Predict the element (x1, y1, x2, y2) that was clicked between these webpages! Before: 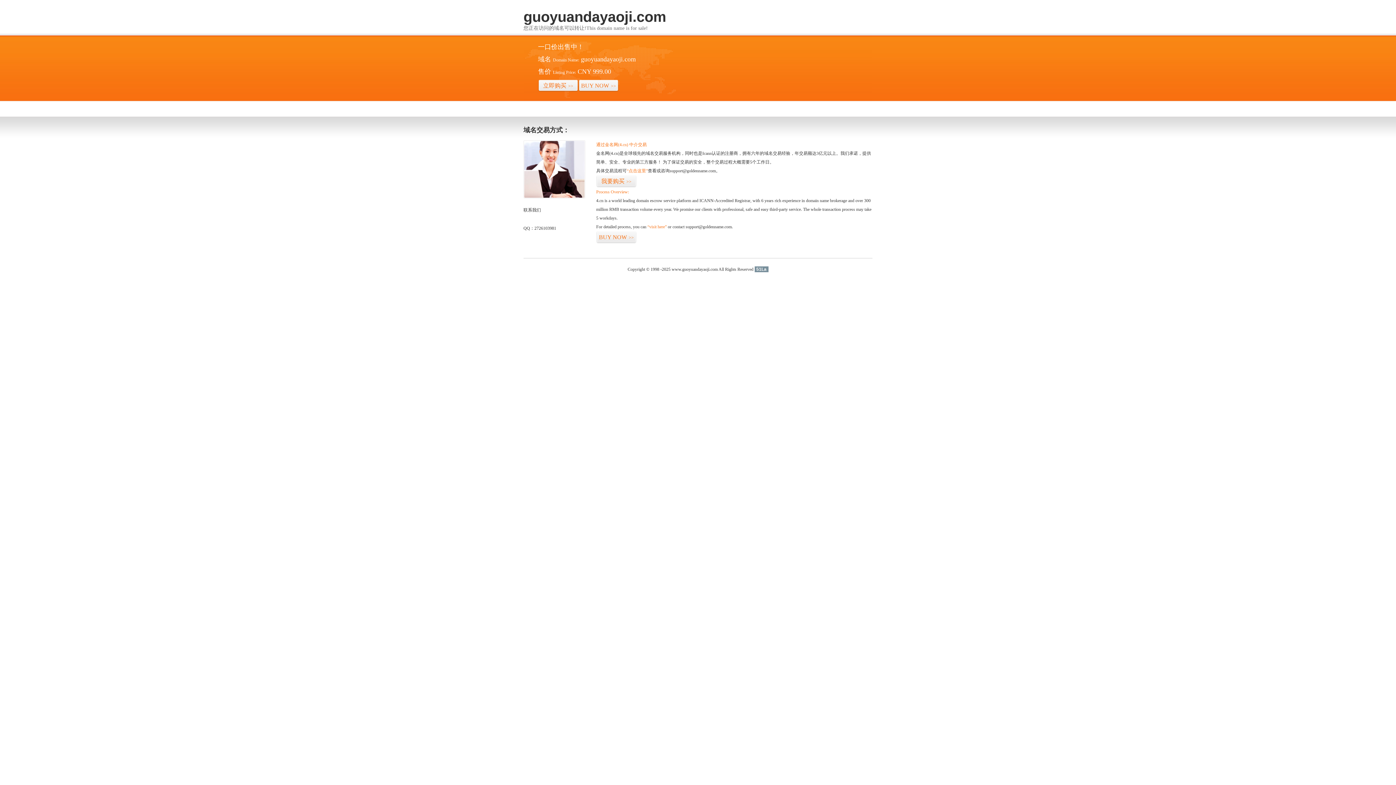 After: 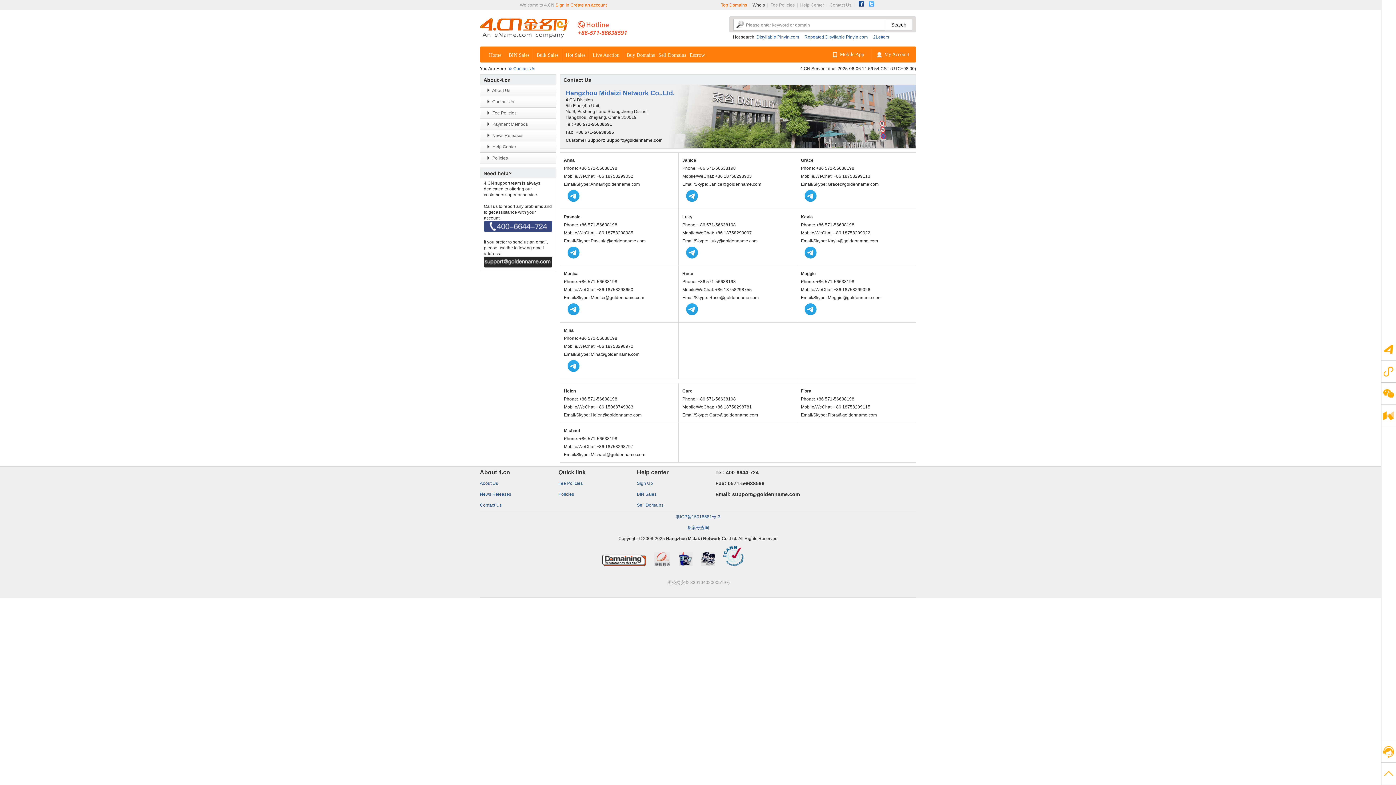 Action: bbox: (523, 194, 585, 199)